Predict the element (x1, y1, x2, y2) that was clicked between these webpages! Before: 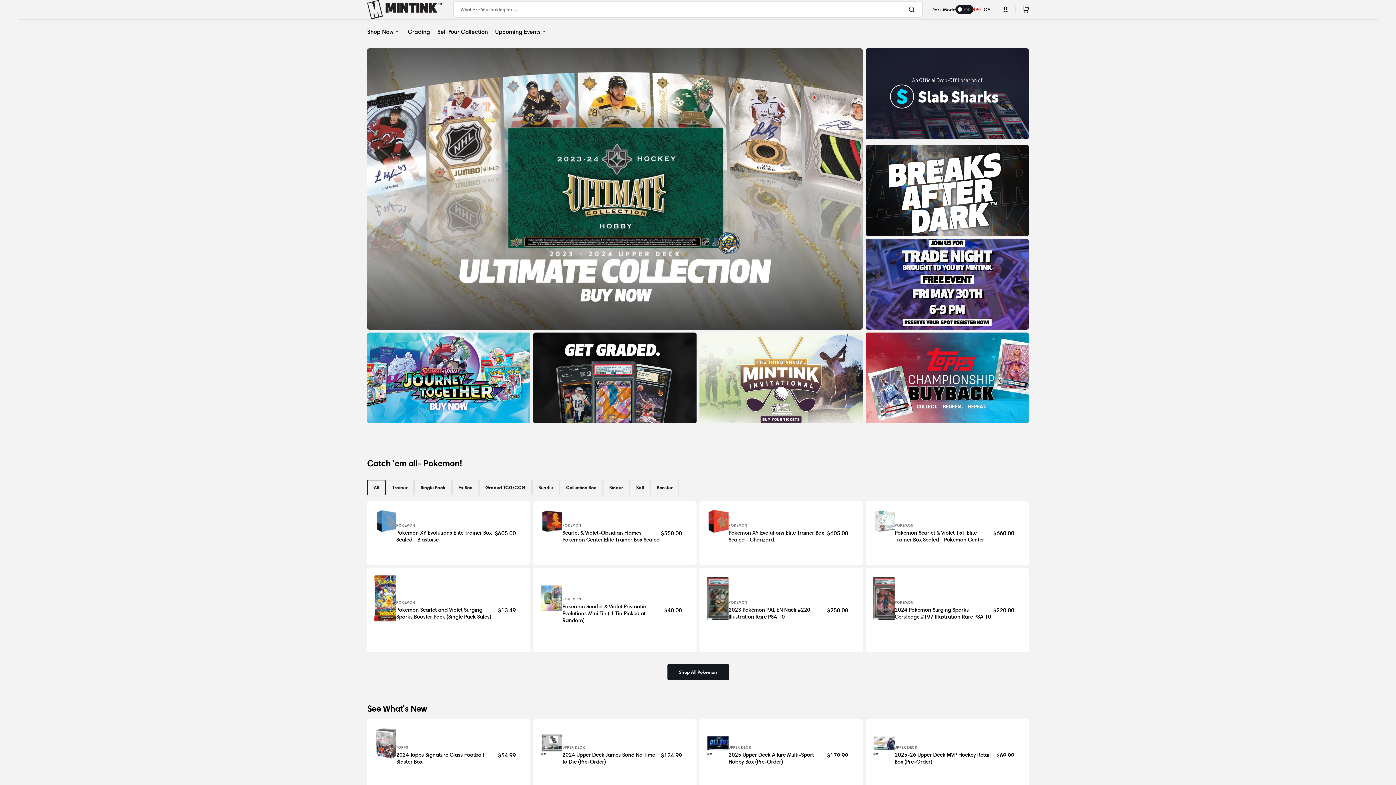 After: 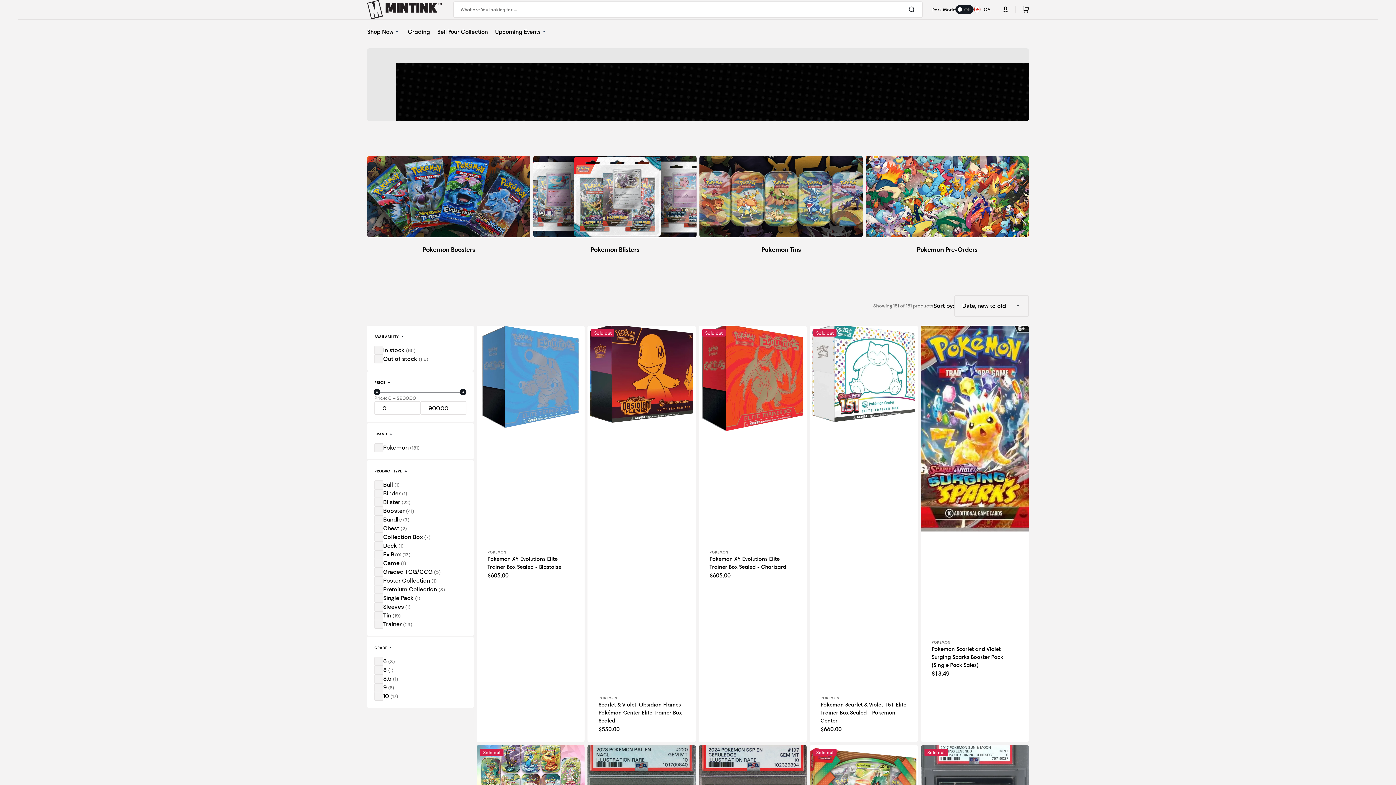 Action: bbox: (667, 664, 728, 680) label: Shop All Pokemon